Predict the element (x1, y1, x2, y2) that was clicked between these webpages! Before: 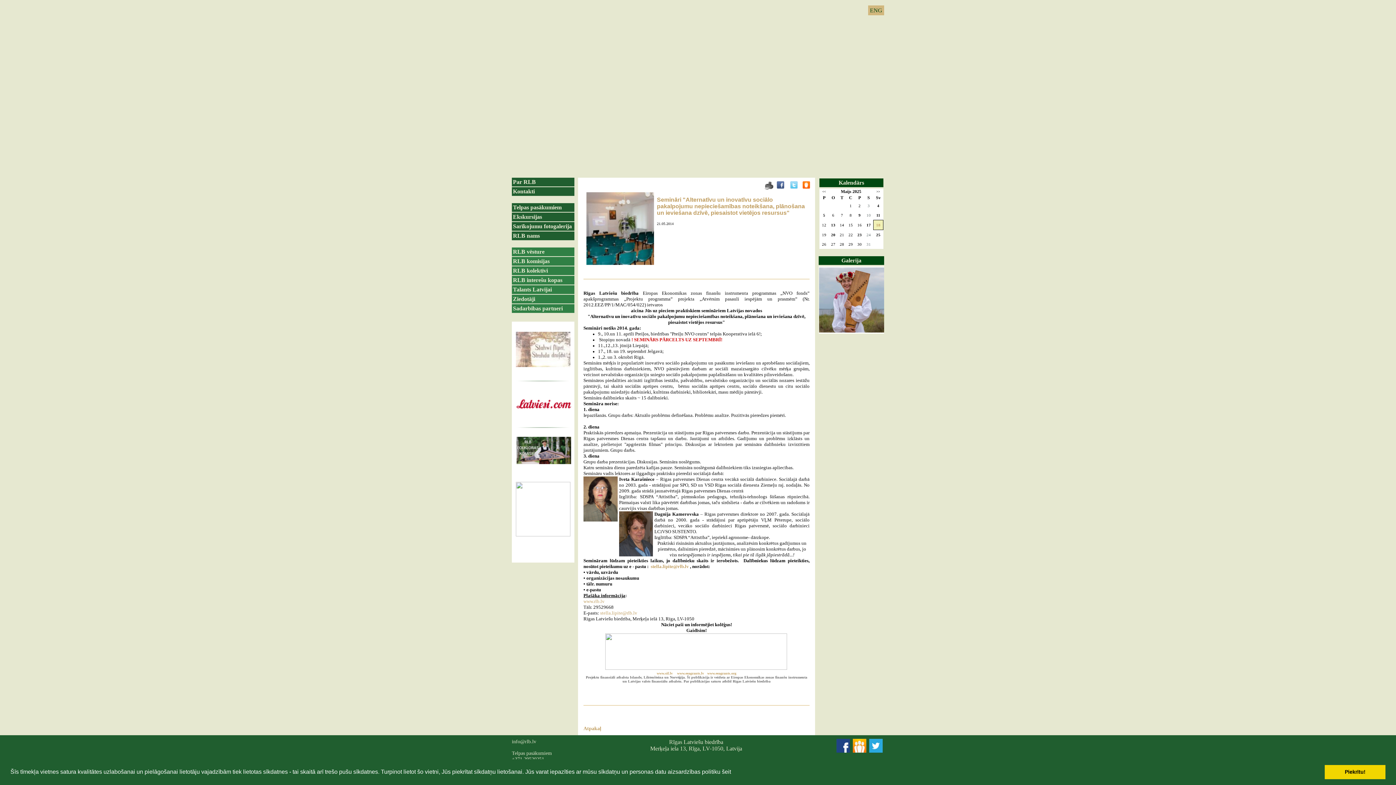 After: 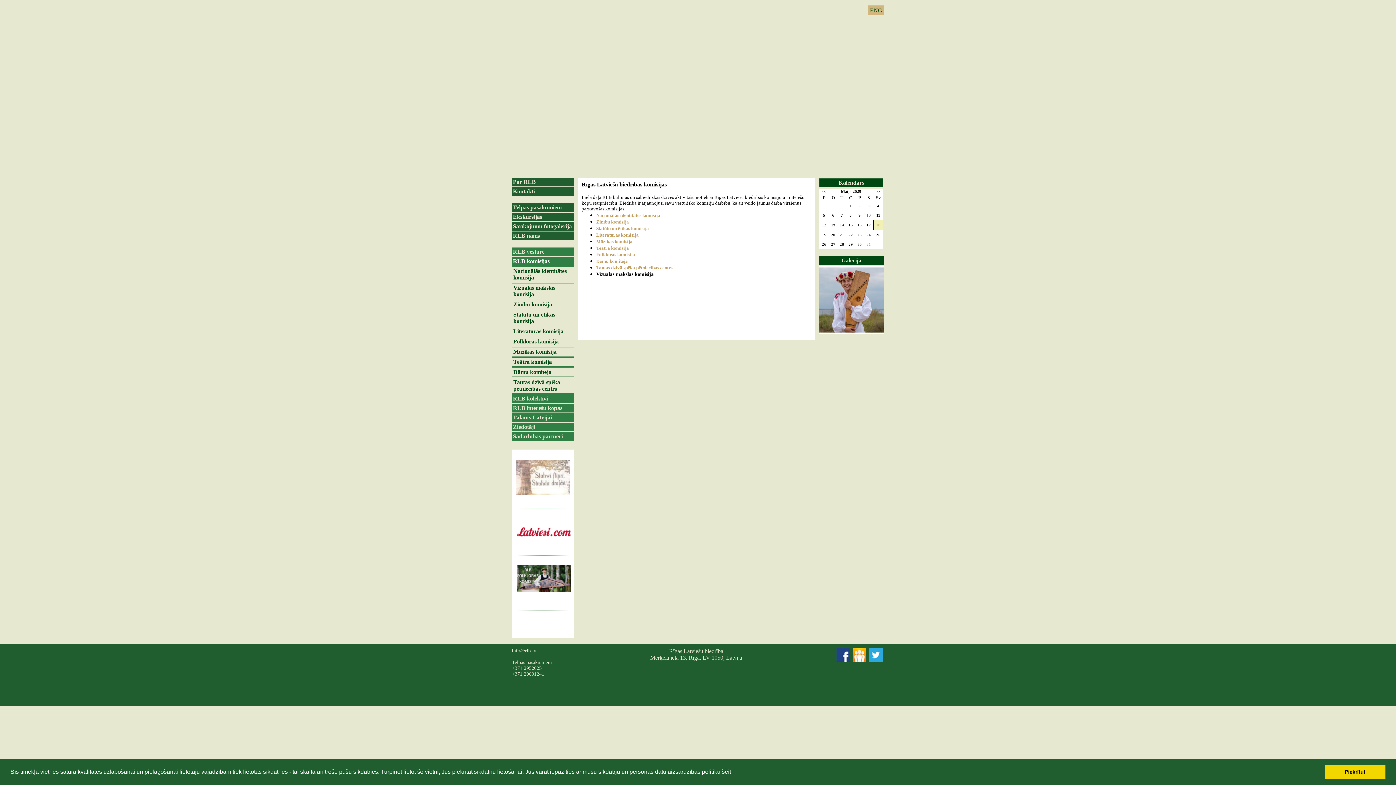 Action: bbox: (512, 257, 574, 265) label: RLB komisijas